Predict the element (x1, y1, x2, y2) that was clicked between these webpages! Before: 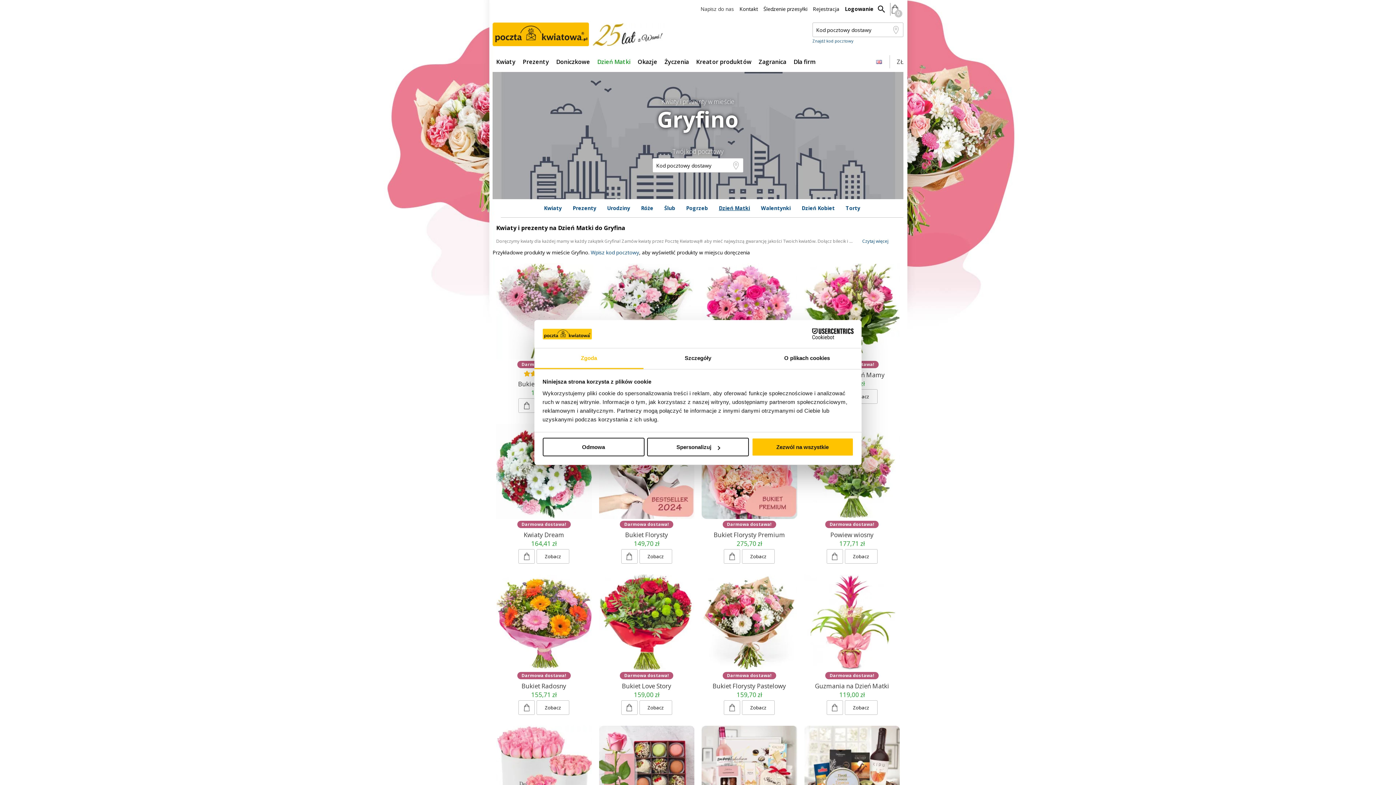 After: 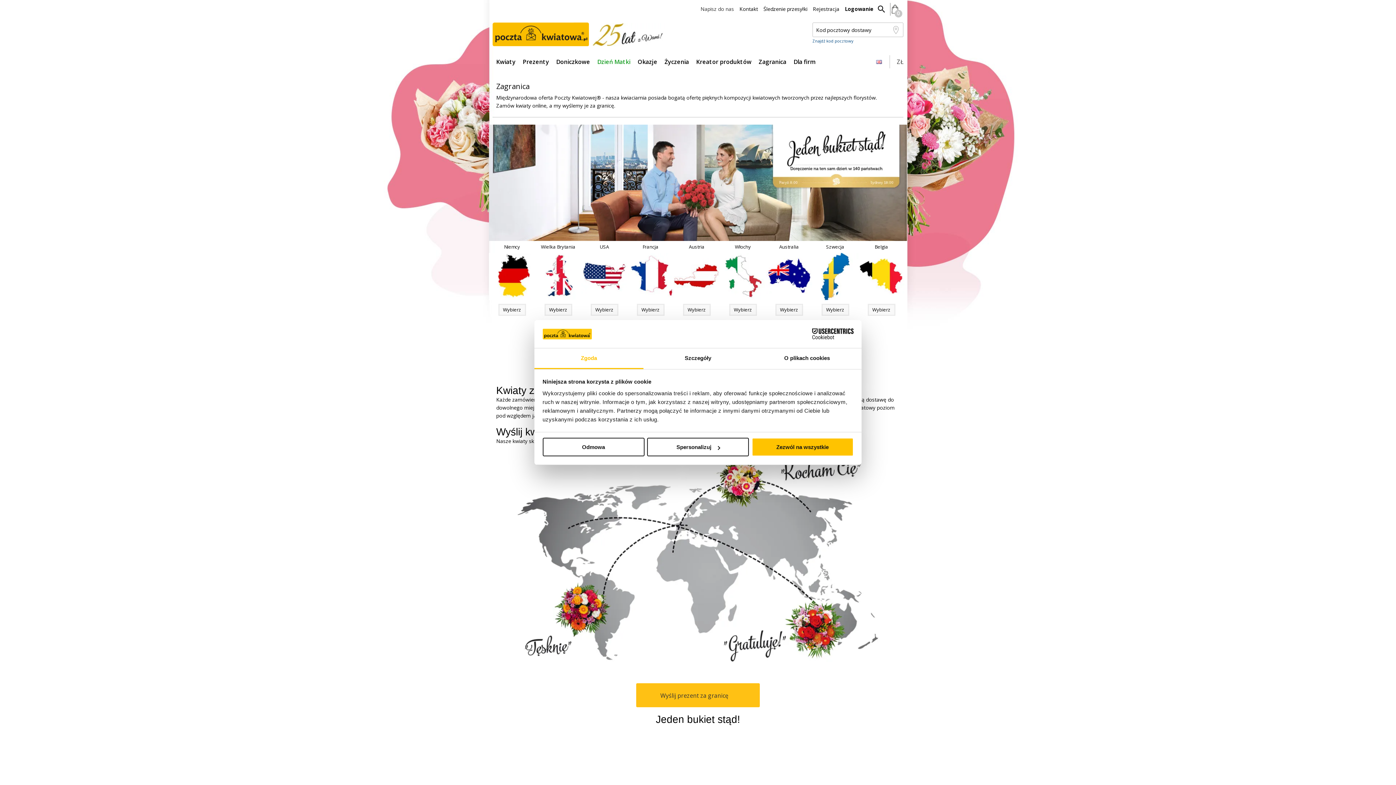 Action: label: Zagranica bbox: (758, 57, 786, 65)